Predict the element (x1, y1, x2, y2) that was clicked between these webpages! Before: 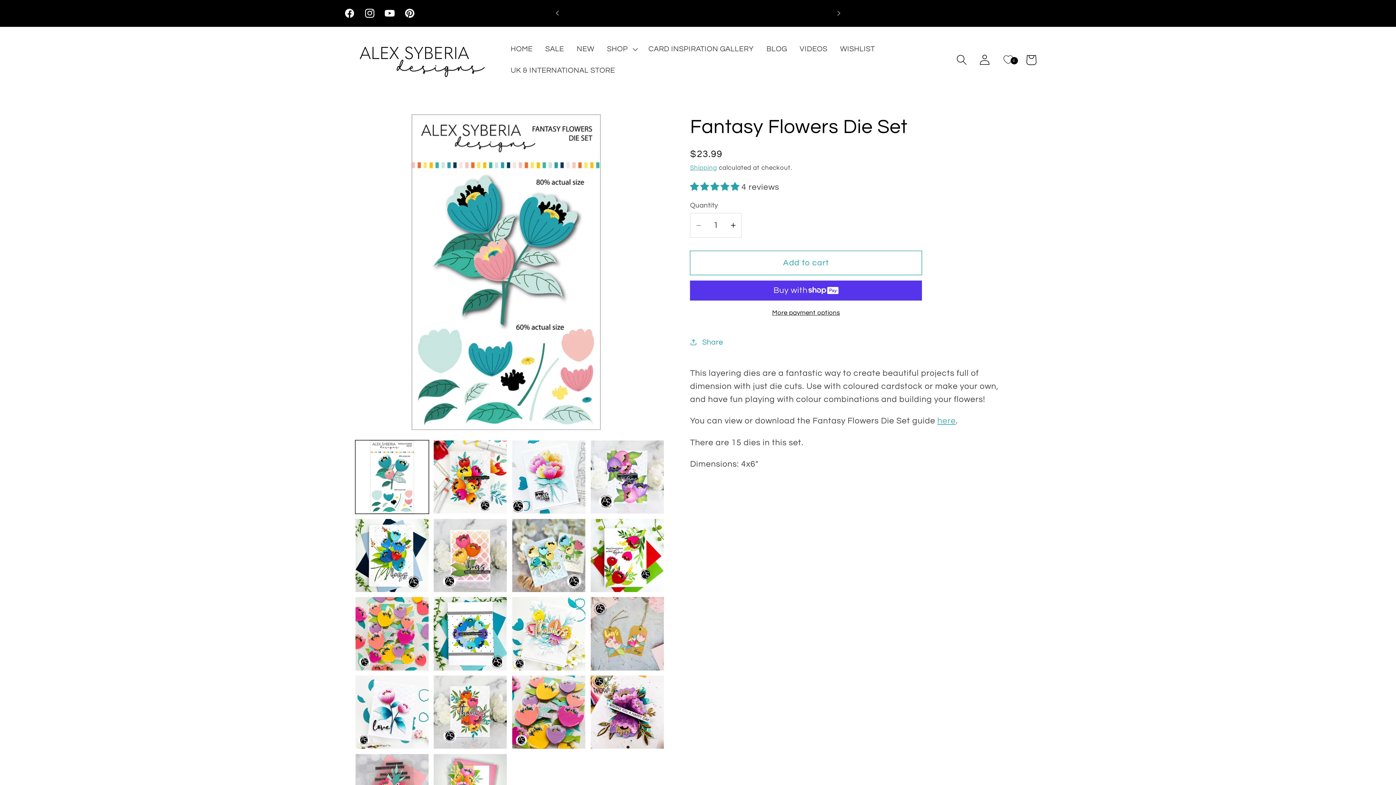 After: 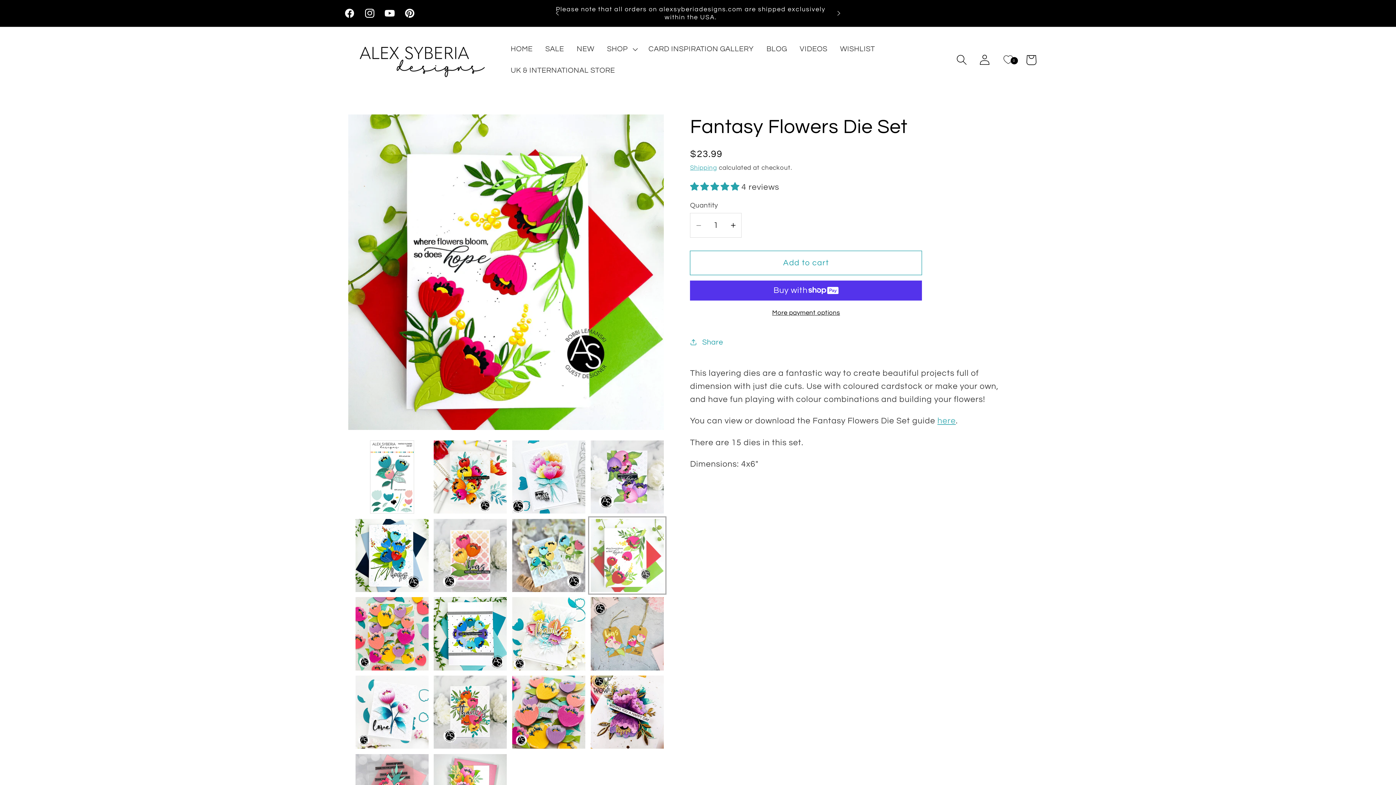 Action: label: Load image 8 in gallery view bbox: (590, 519, 663, 592)